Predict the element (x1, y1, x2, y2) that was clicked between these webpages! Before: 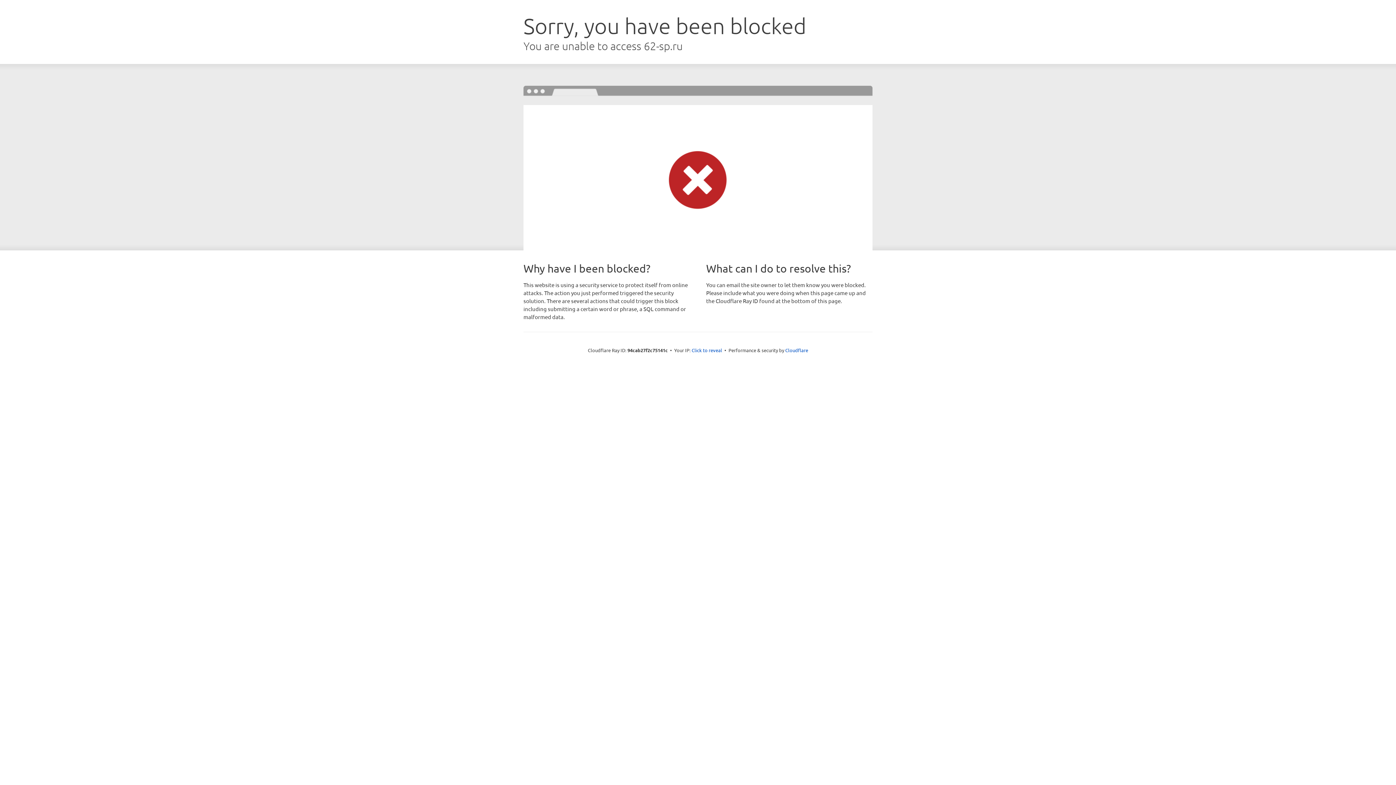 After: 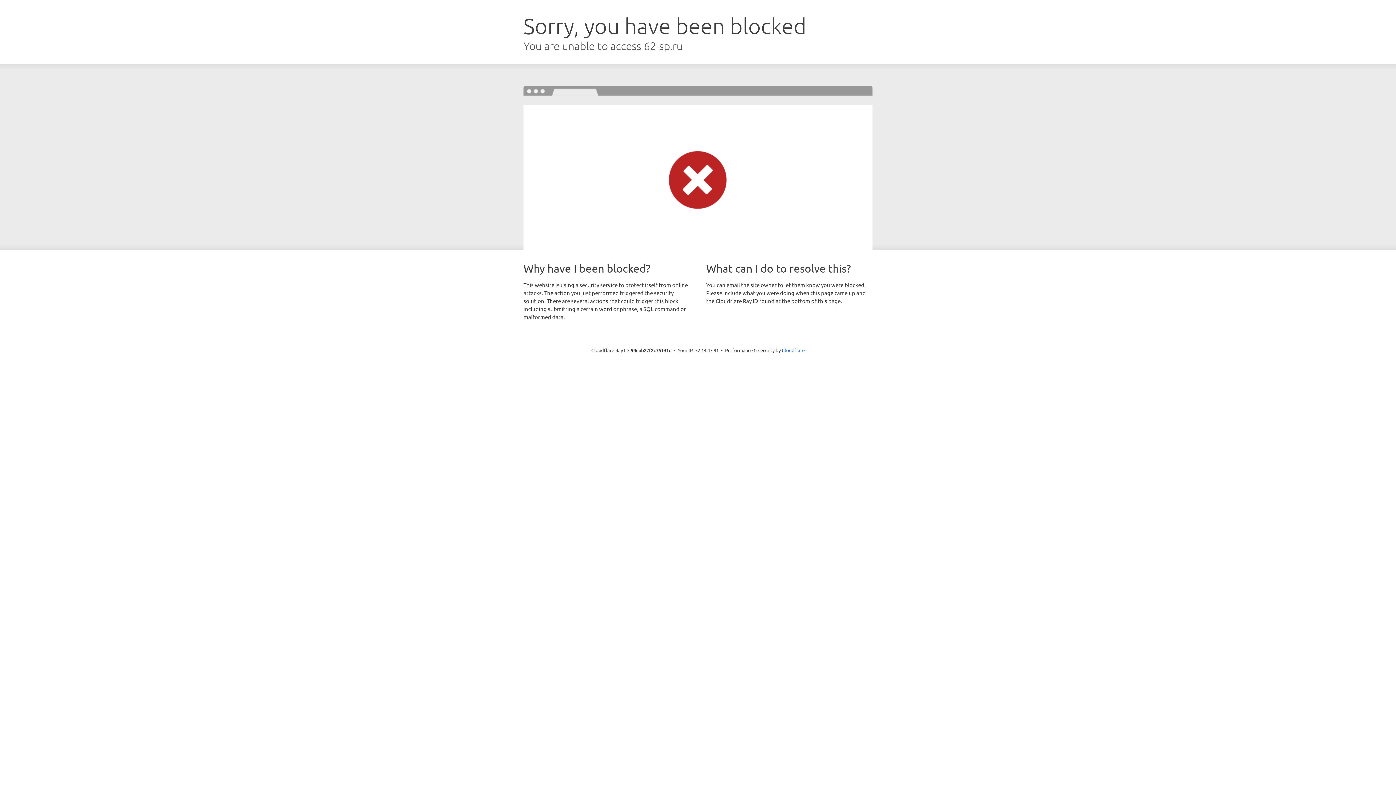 Action: label: Click to reveal bbox: (691, 346, 722, 353)